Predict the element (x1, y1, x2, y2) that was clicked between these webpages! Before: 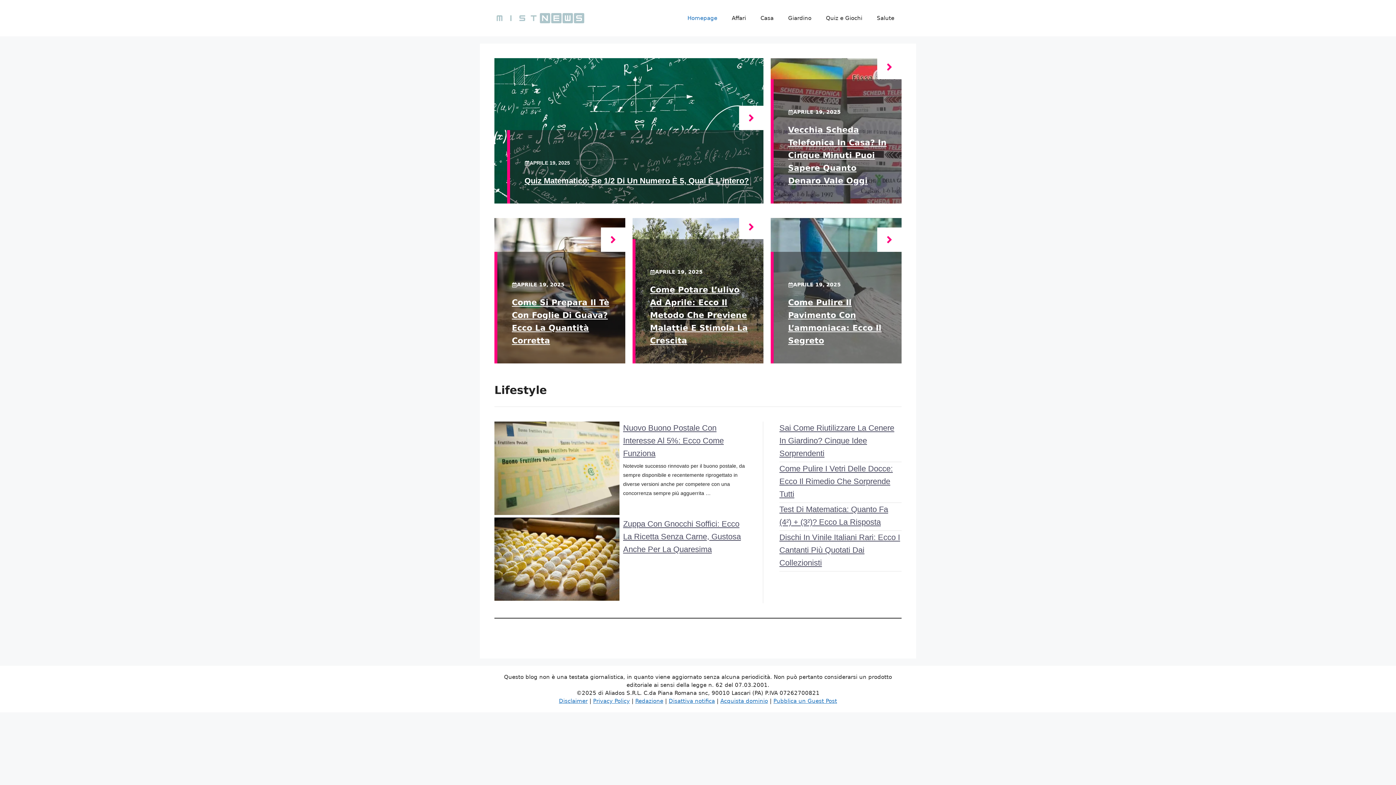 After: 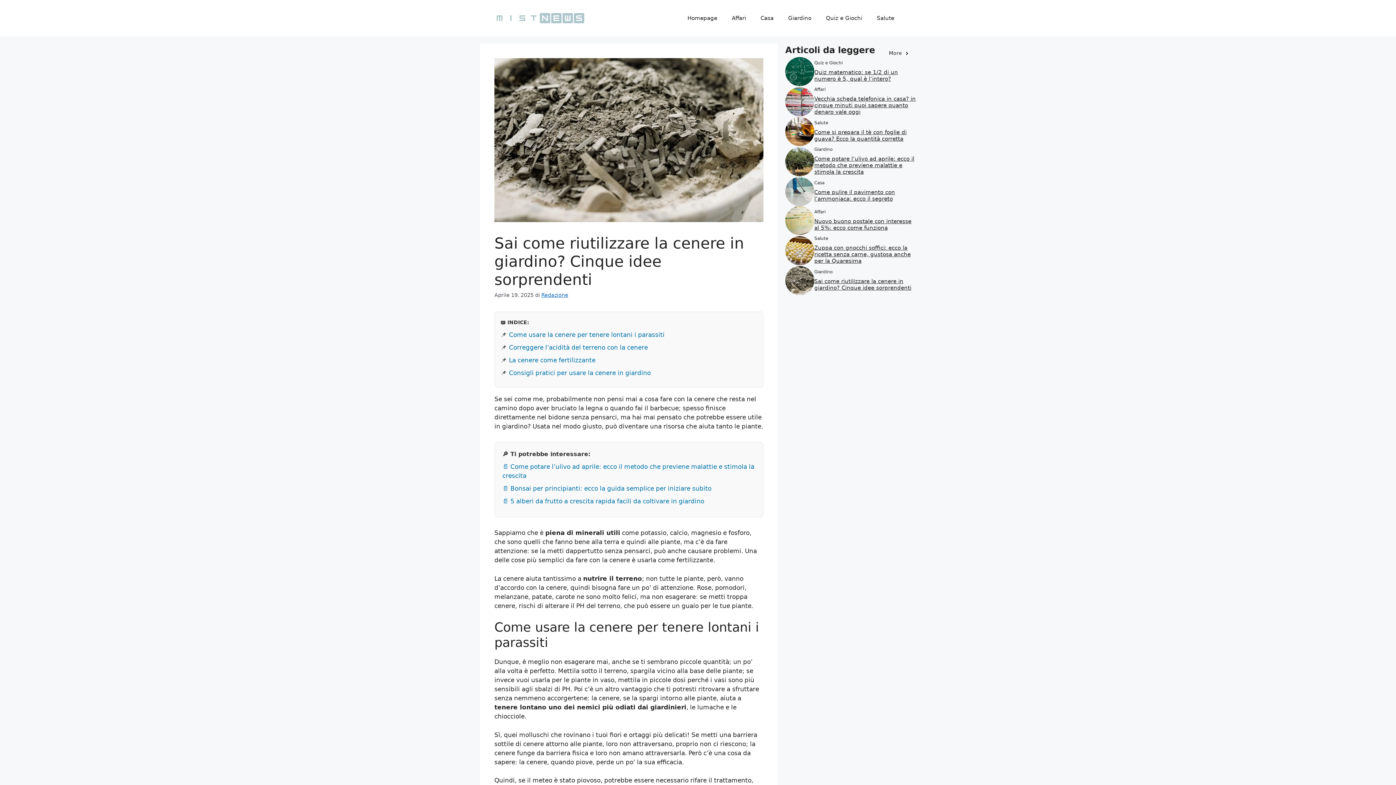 Action: label: Sai Come Riutilizzare La Cenere In Giardino? Cinque Idee Sorprendenti bbox: (779, 423, 894, 458)